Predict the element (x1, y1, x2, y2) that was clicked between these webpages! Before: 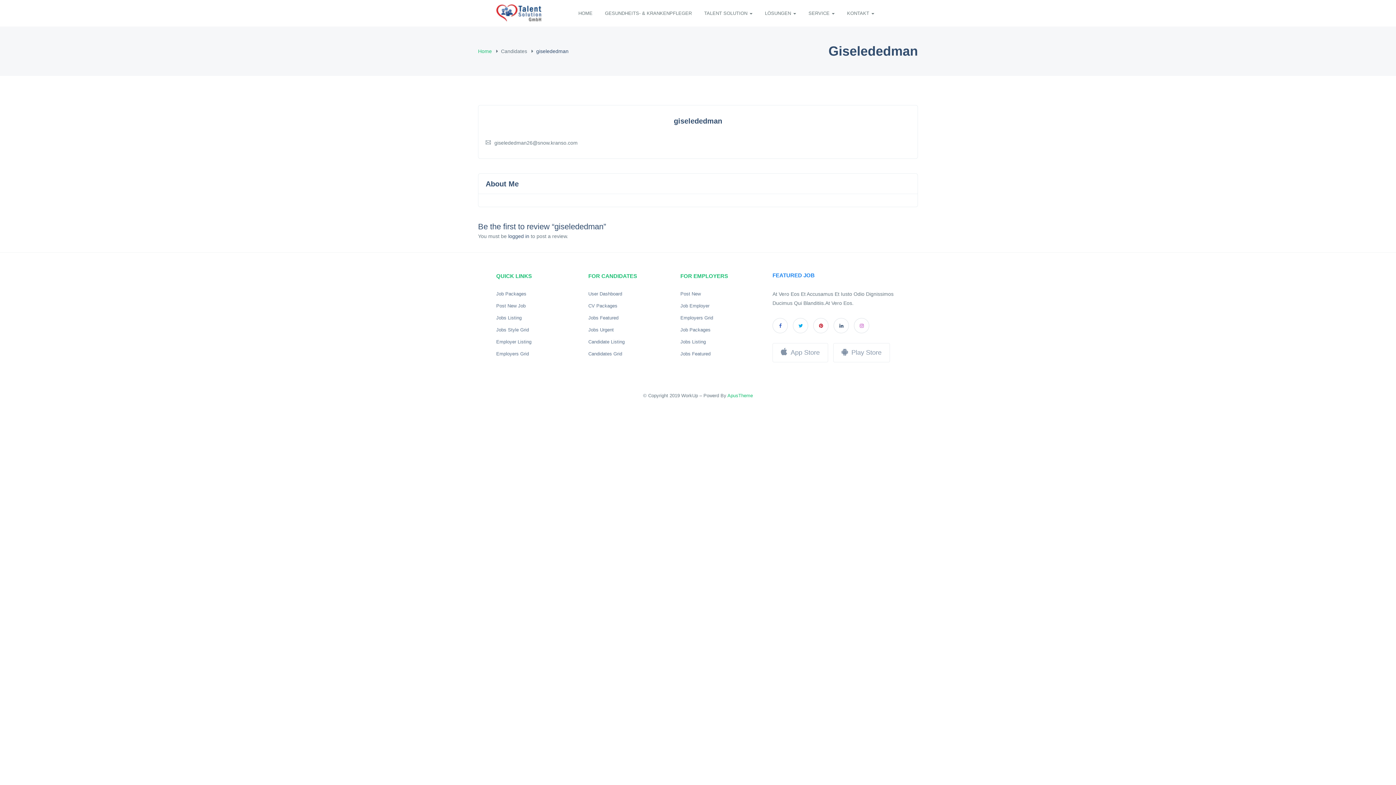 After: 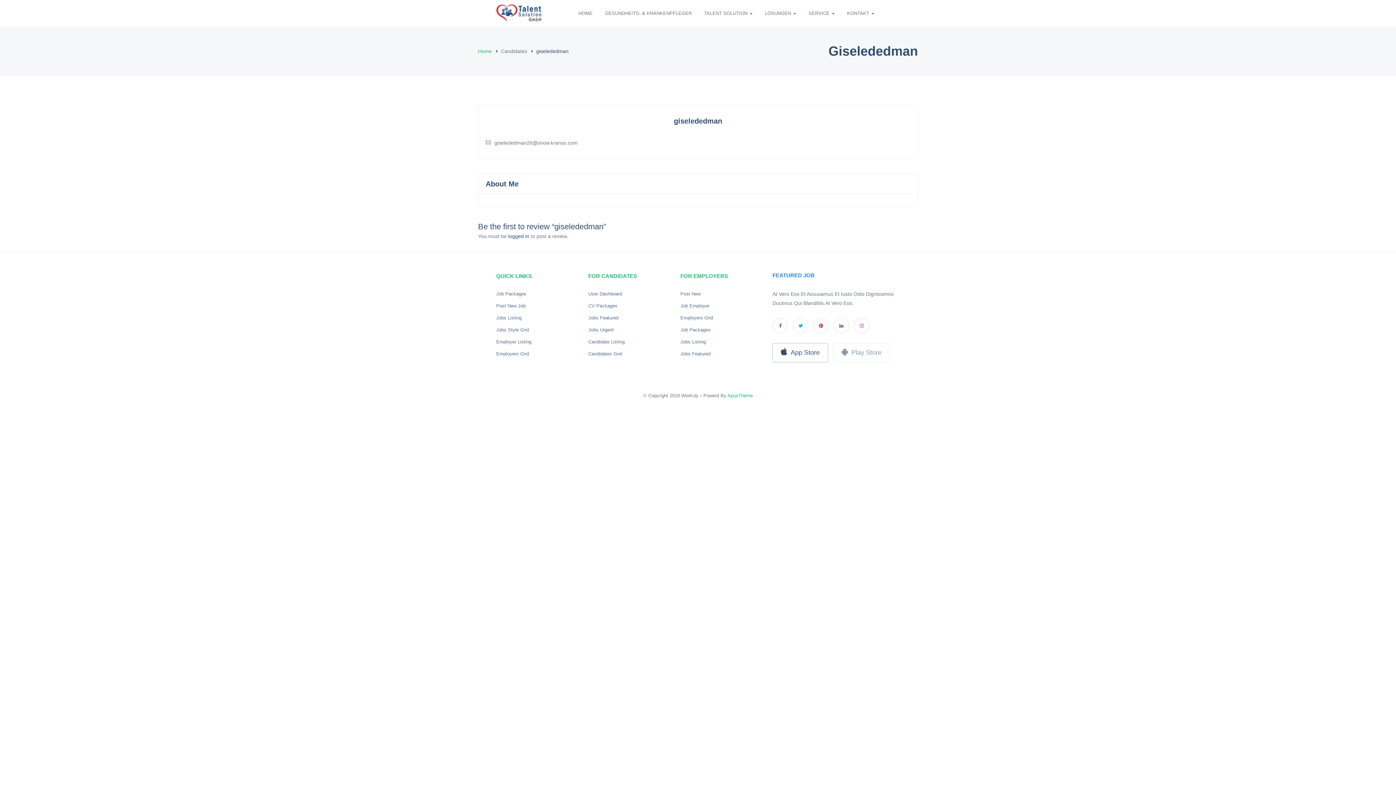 Action: bbox: (772, 343, 828, 362) label: App Store